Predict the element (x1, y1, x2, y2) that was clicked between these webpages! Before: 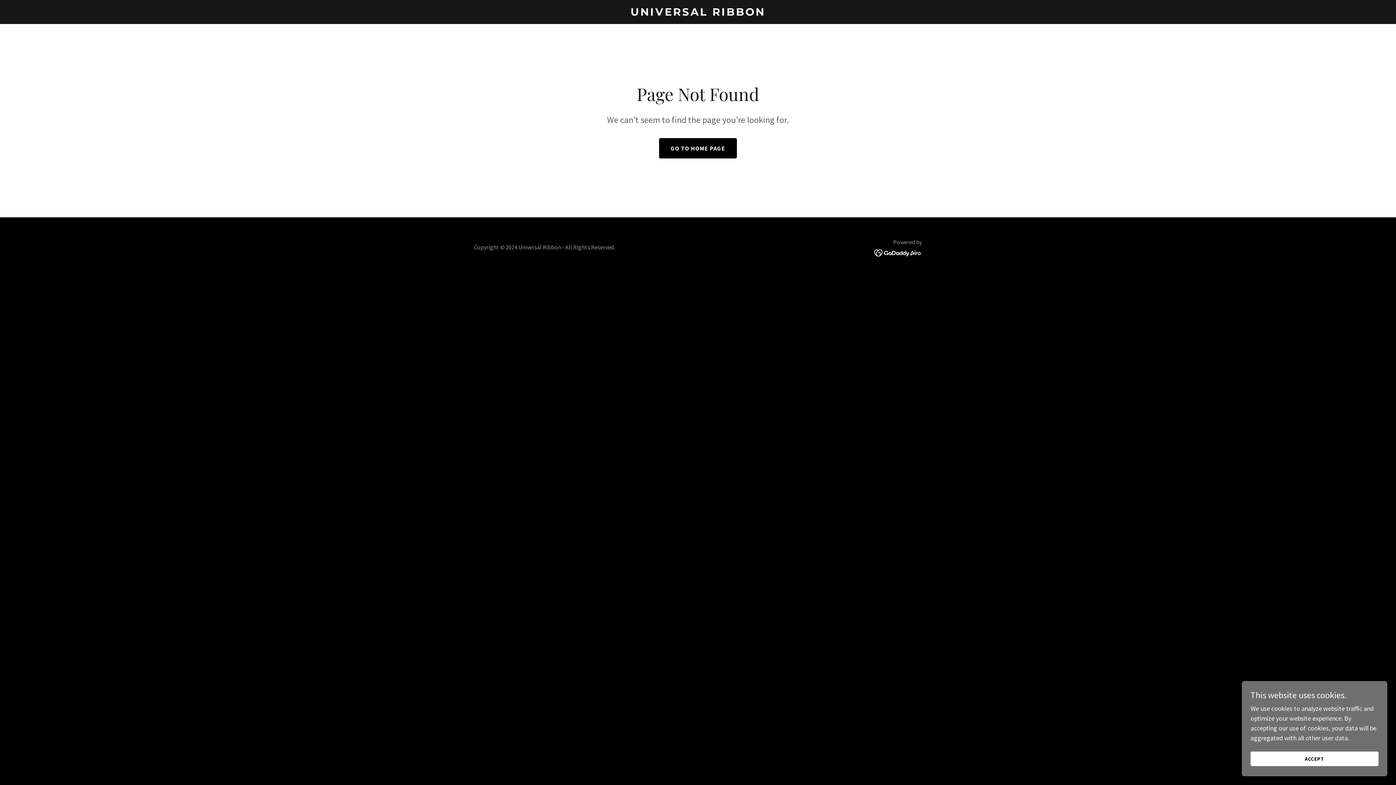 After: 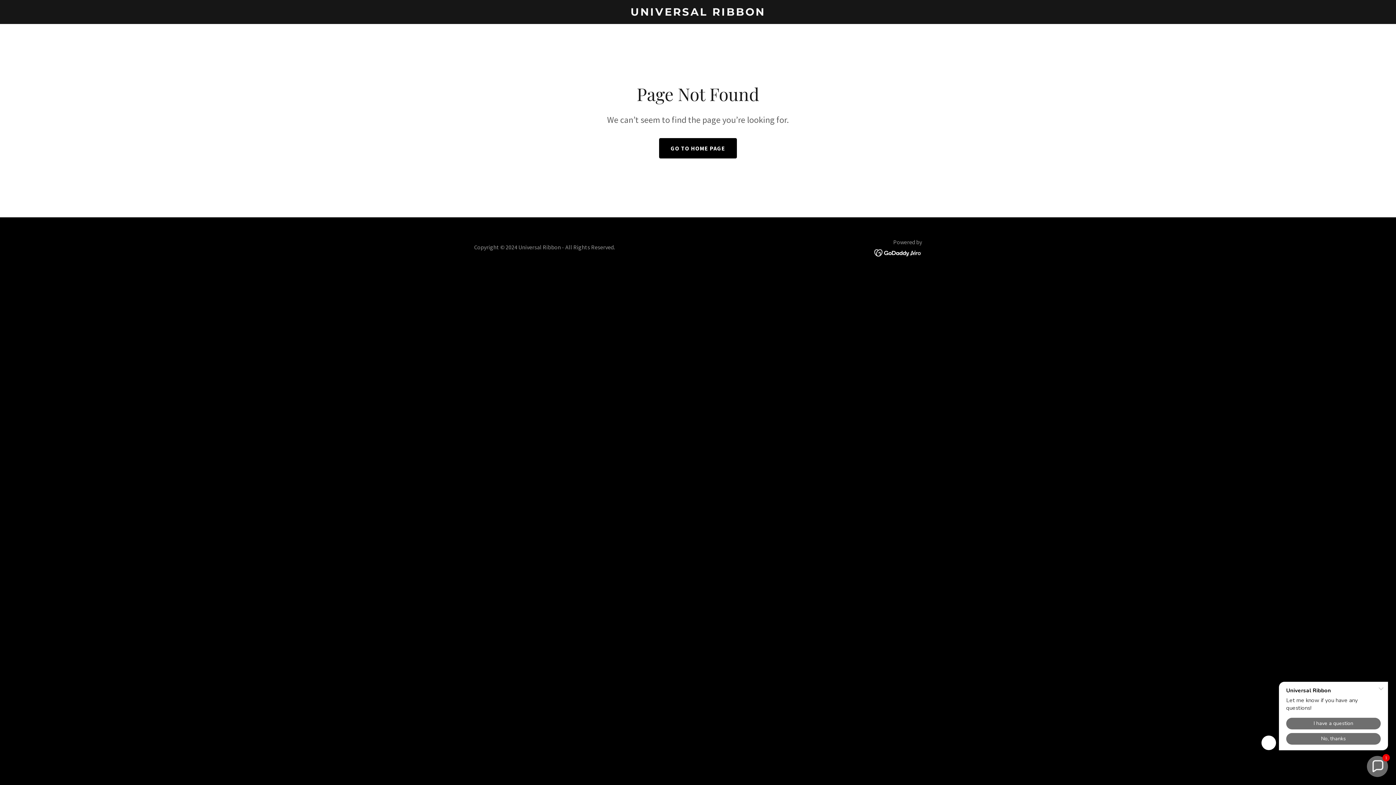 Action: label: ACCEPT bbox: (1250, 752, 1378, 766)